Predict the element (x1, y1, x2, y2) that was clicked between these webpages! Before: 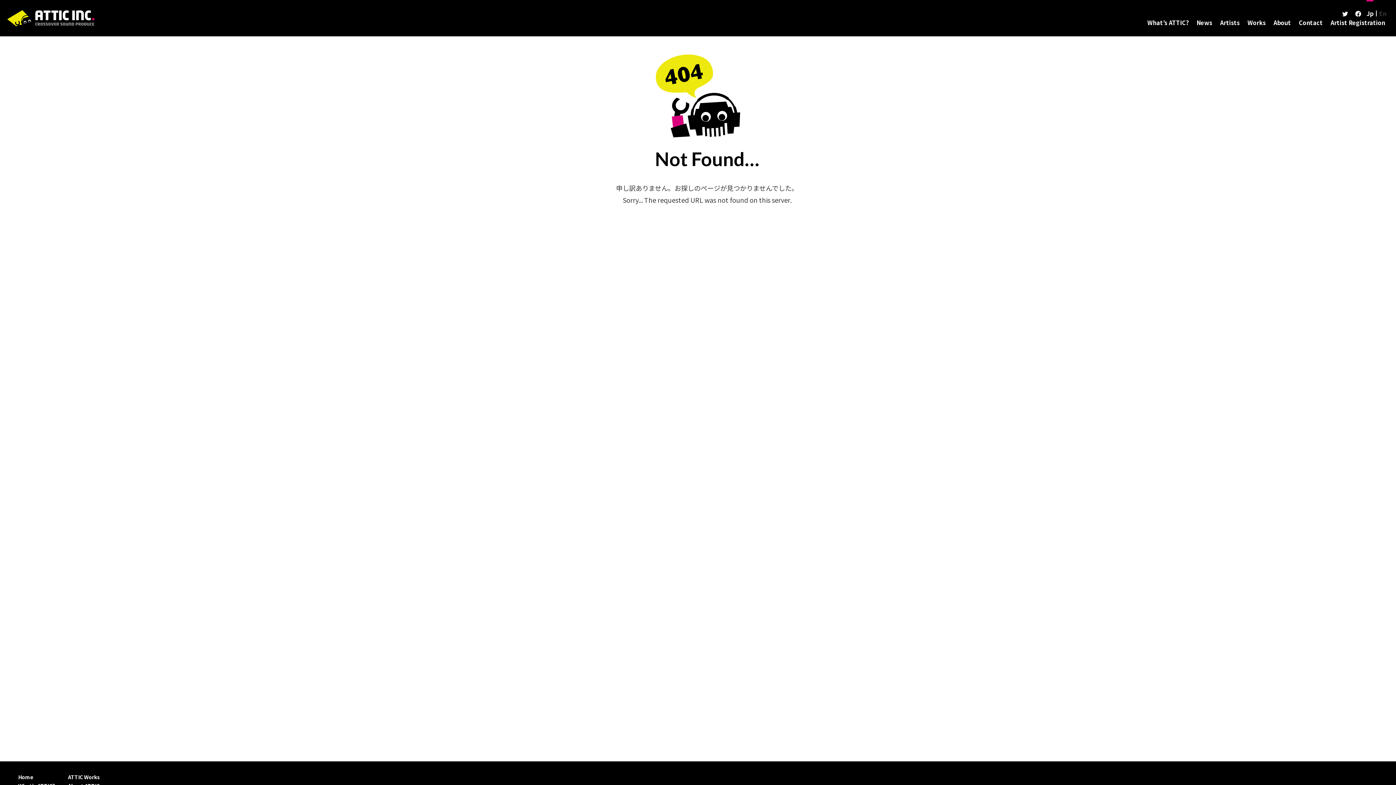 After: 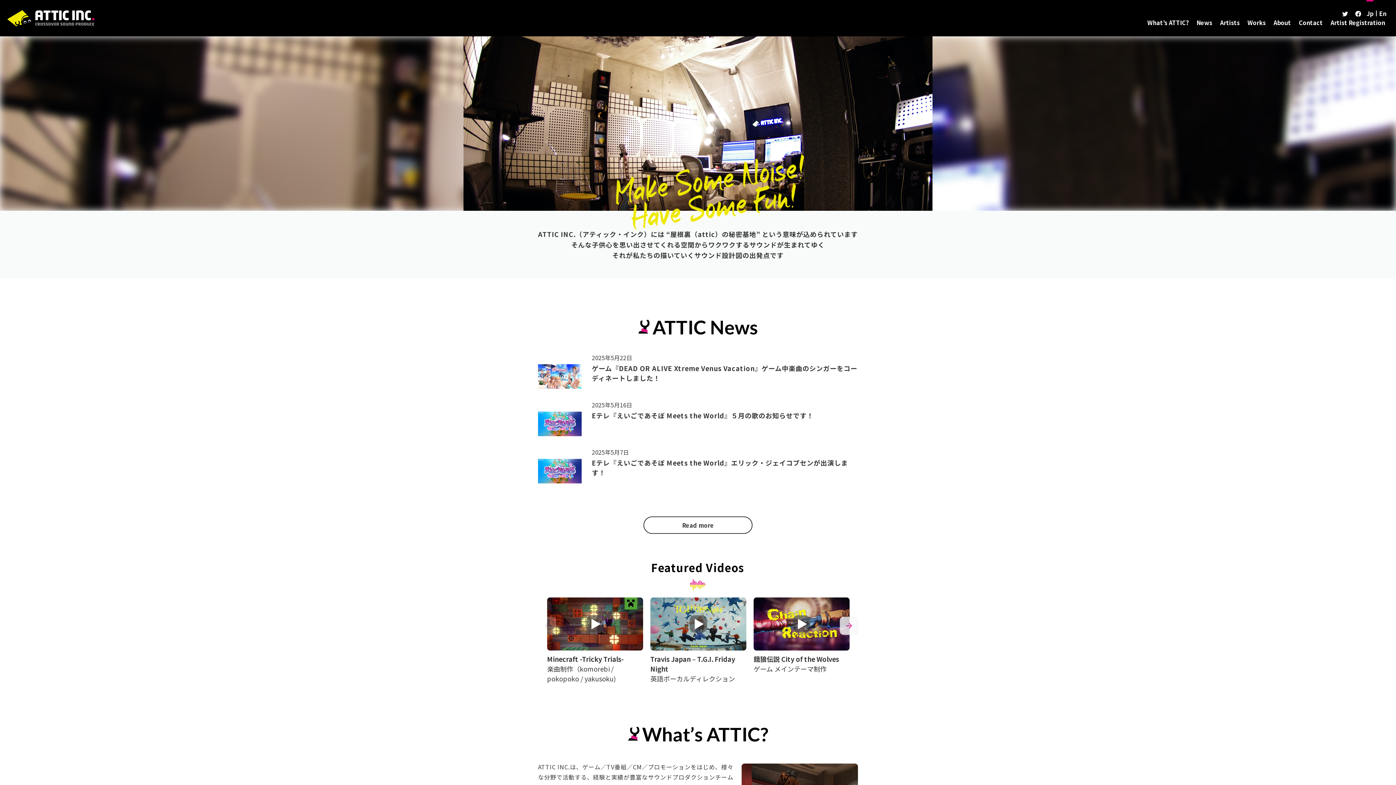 Action: bbox: (7, 10, 94, 26)